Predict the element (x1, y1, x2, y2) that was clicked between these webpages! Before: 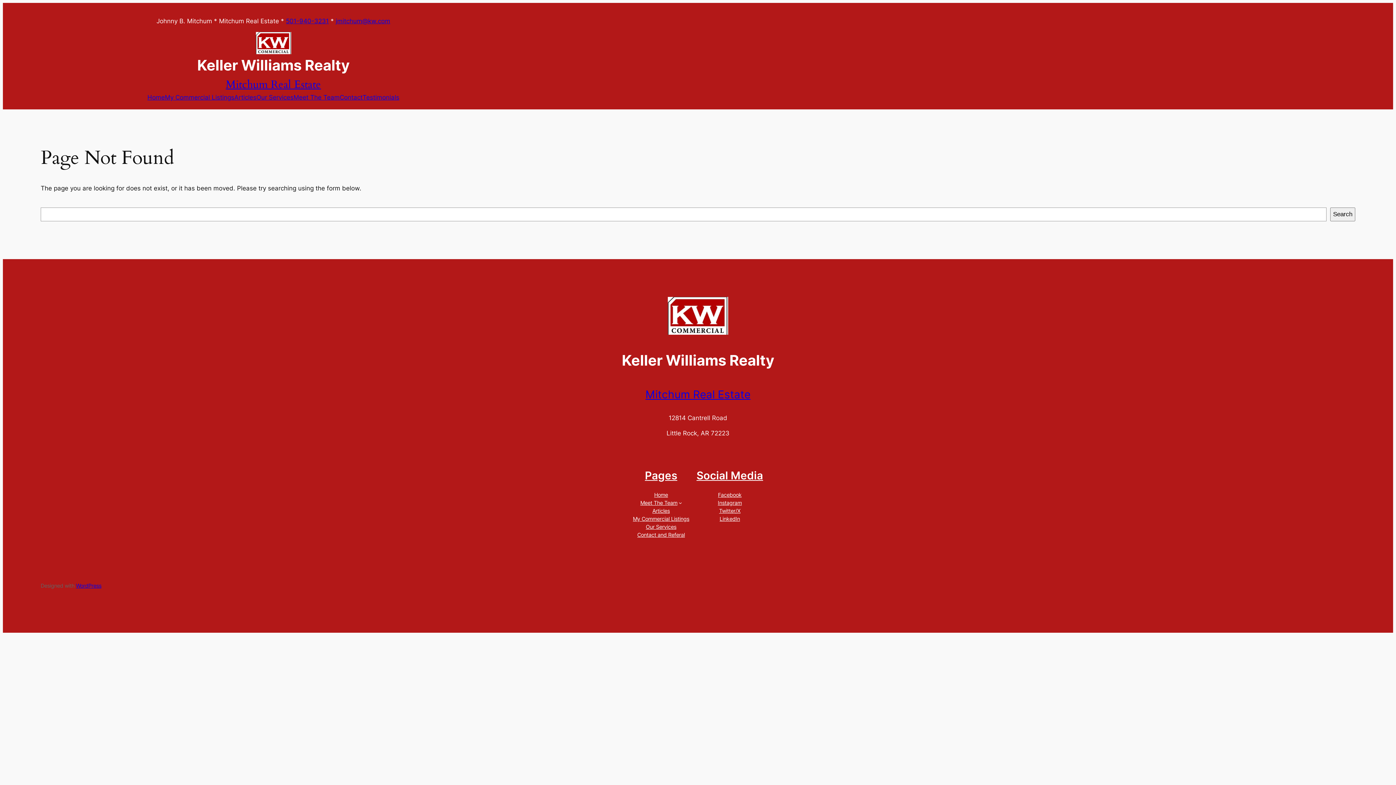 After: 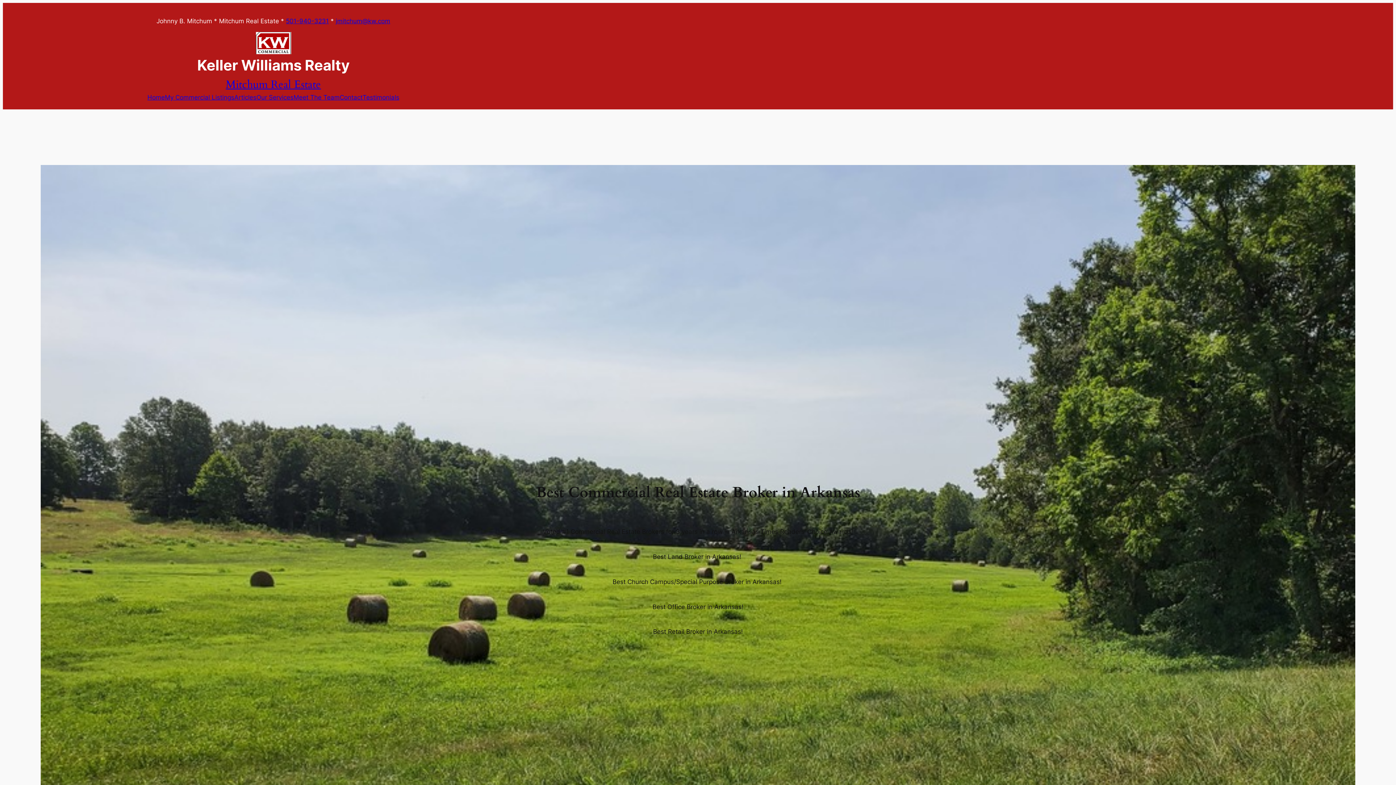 Action: bbox: (645, 388, 750, 401) label: Mitchum Real Estate